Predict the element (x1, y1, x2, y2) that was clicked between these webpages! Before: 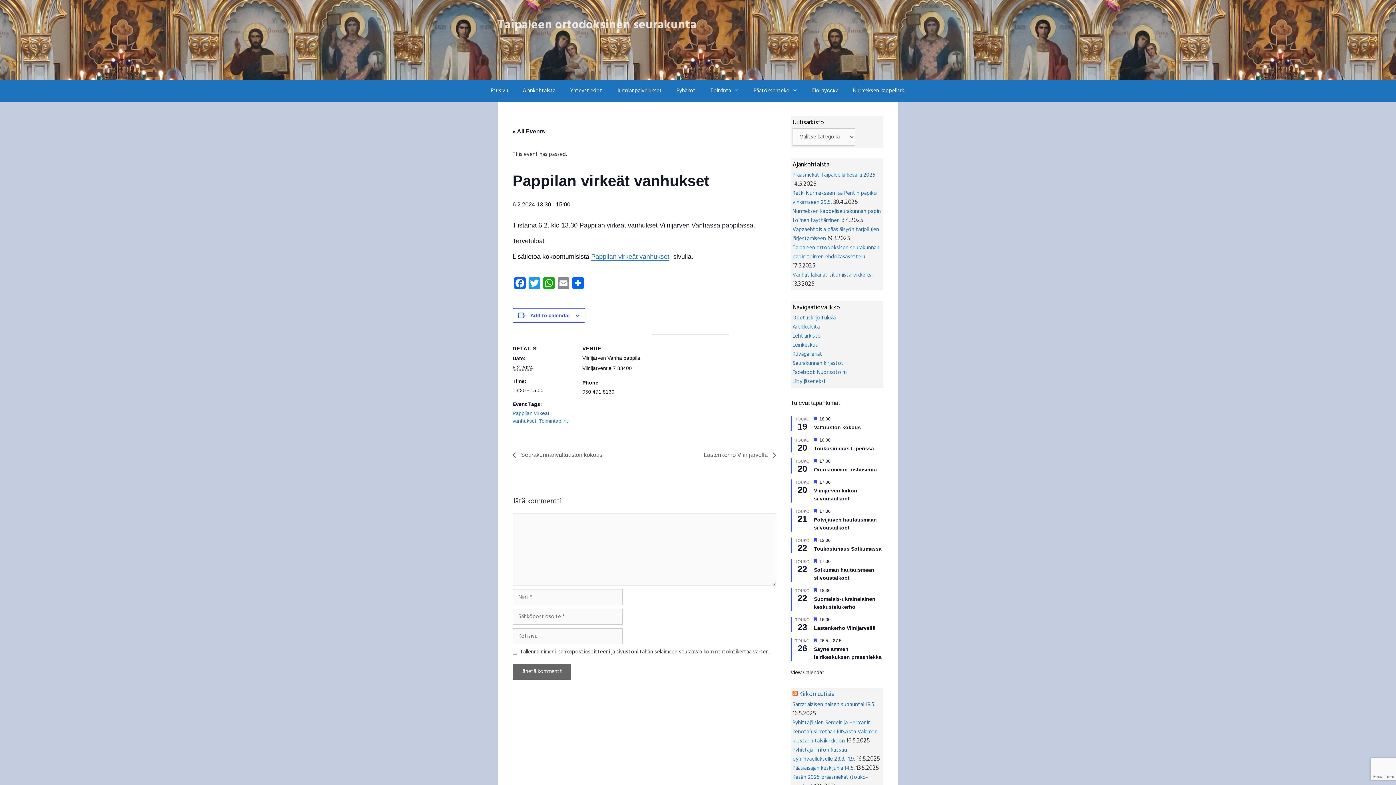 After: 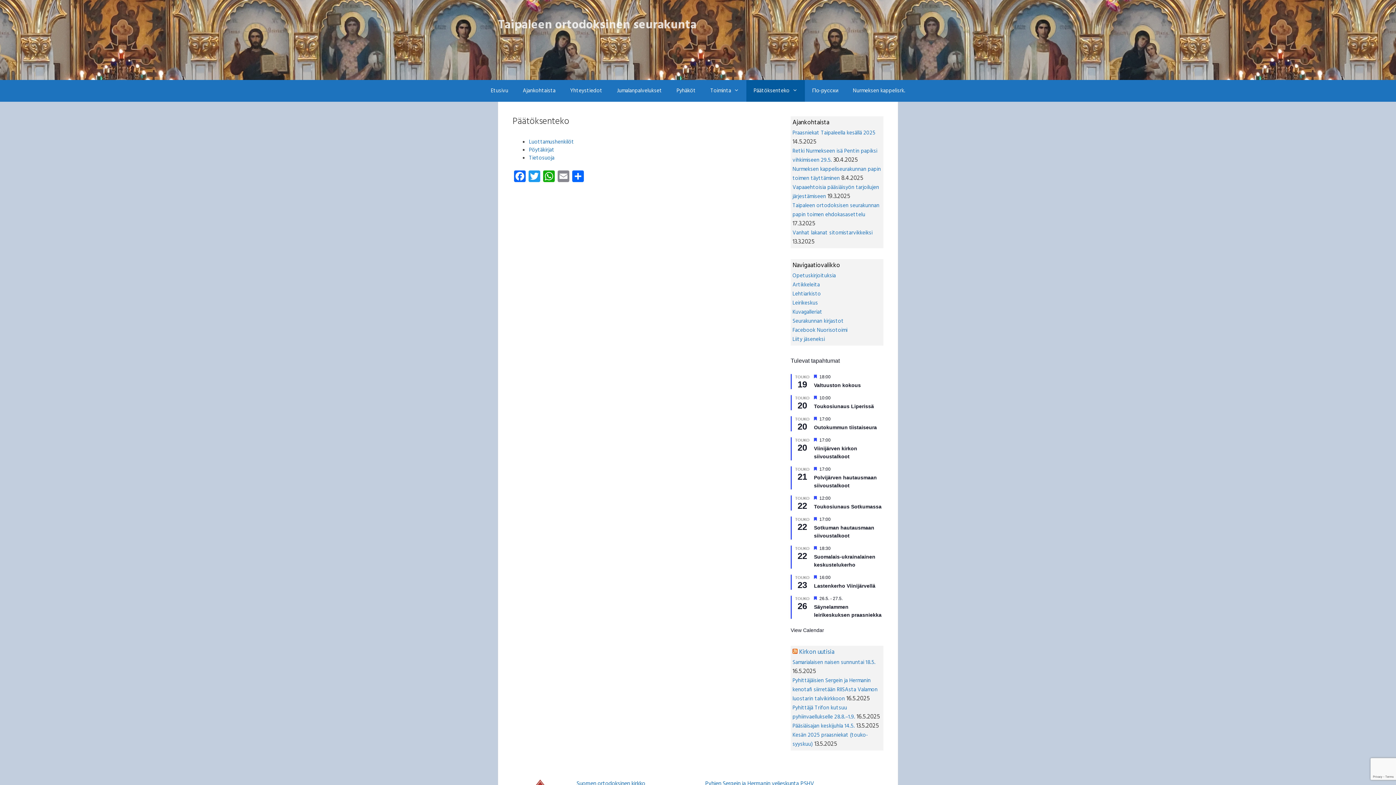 Action: bbox: (746, 80, 805, 101) label: Päätöksenteko